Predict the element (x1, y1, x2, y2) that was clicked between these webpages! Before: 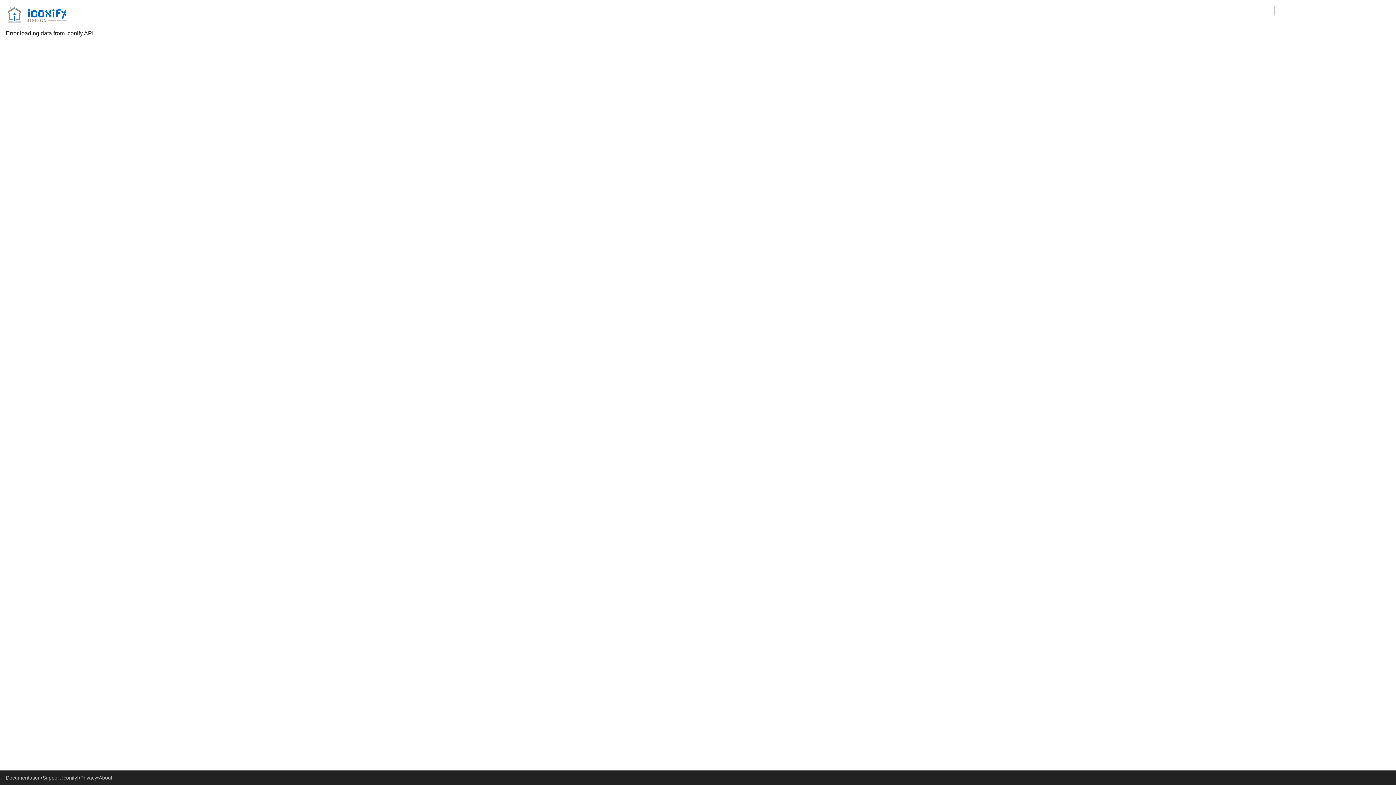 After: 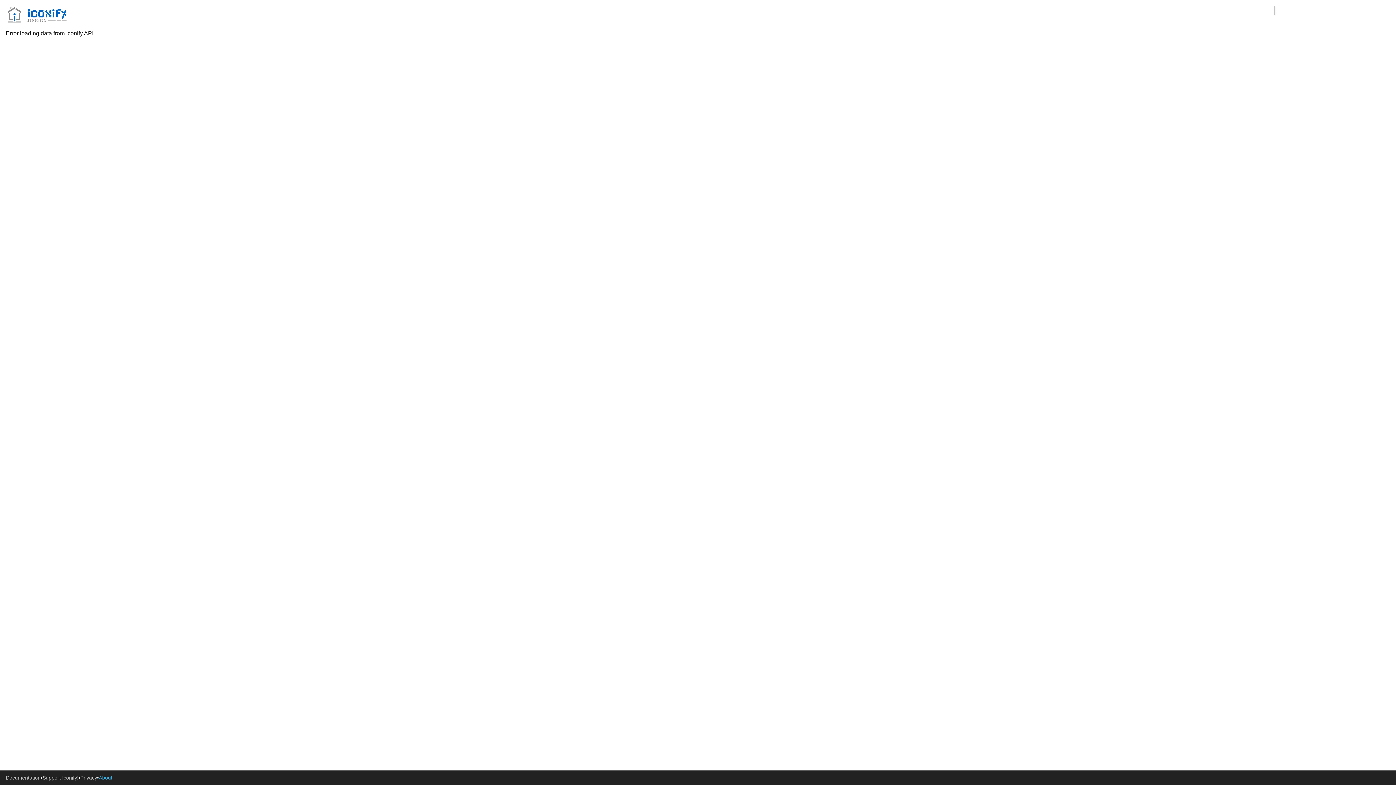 Action: bbox: (98, 774, 112, 781) label: About